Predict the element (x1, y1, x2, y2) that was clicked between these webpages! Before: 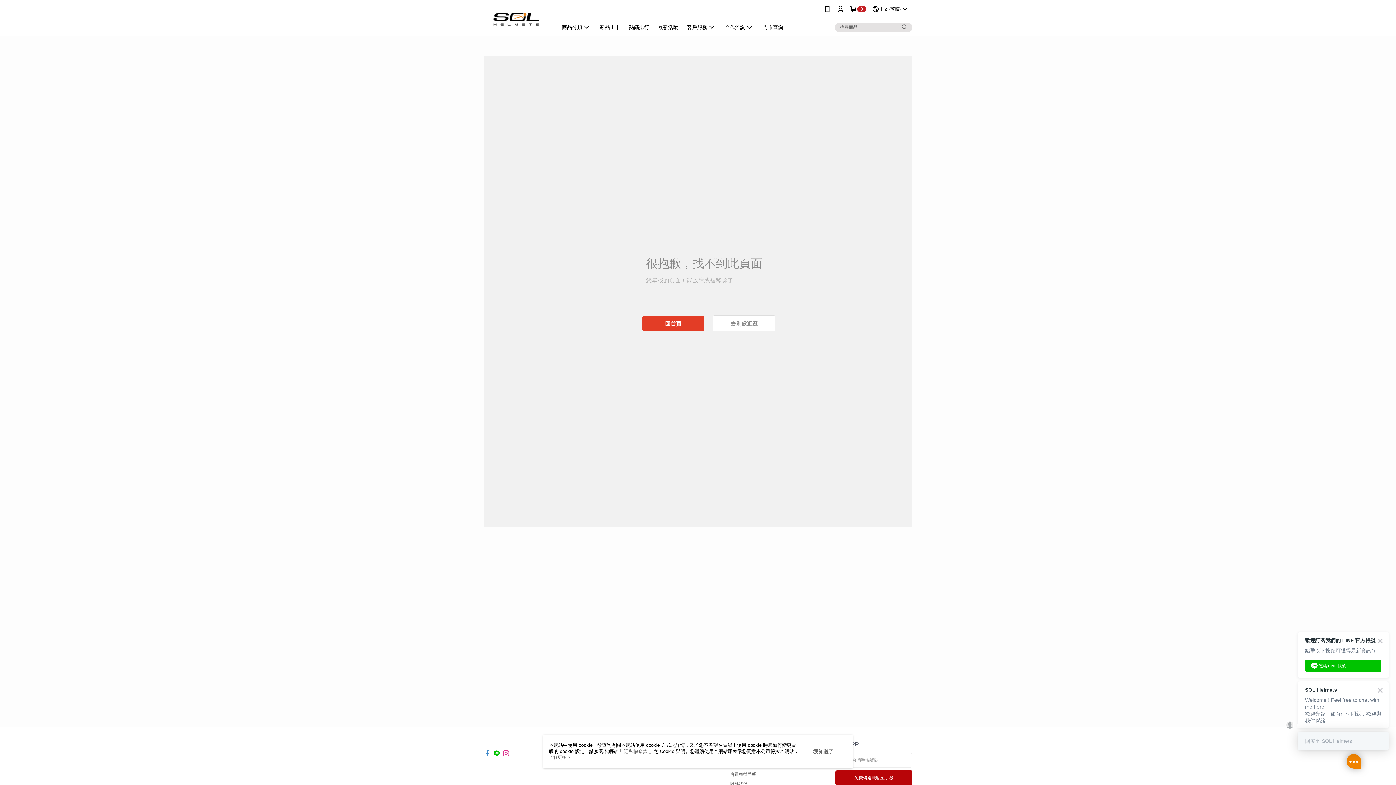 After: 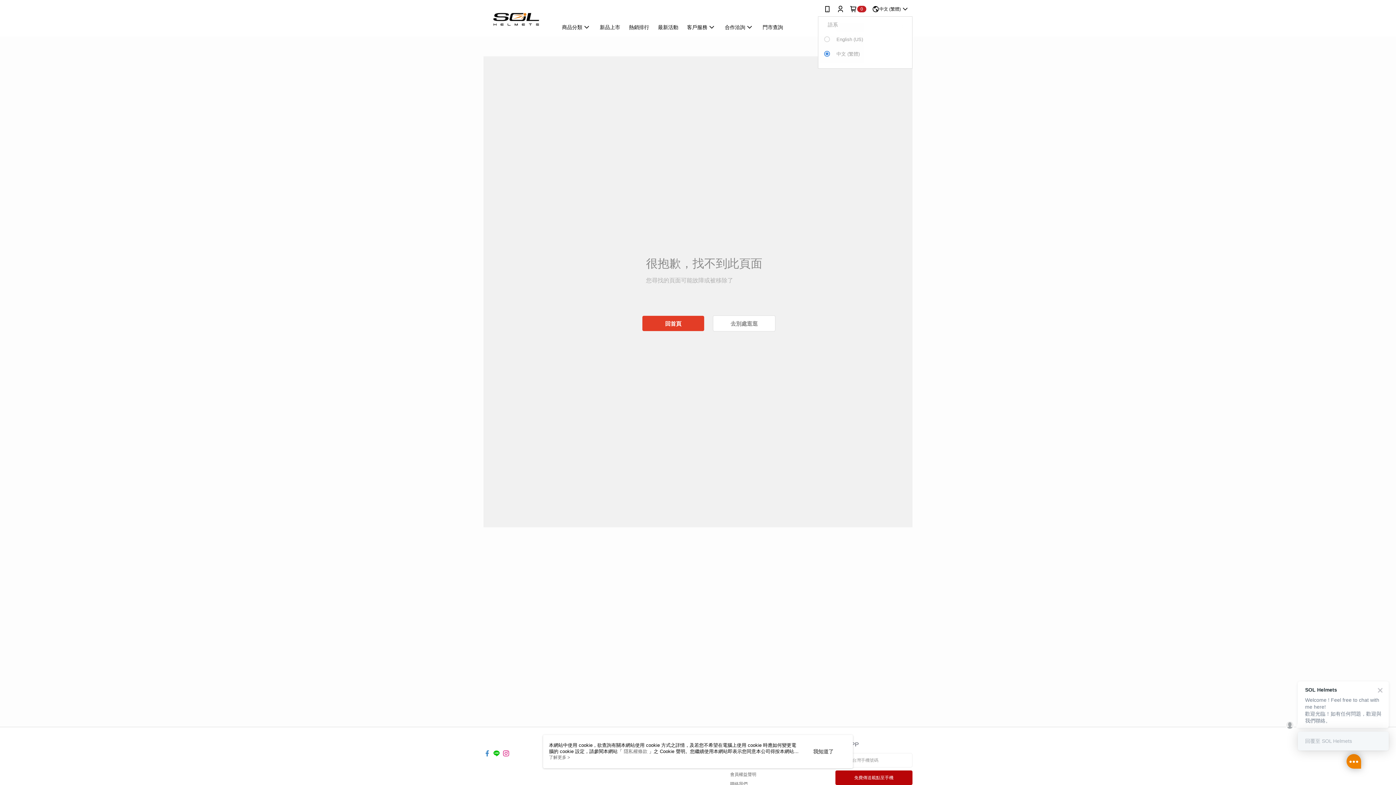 Action: bbox: (872, 0, 909, 18) label: 中文 (繁體)